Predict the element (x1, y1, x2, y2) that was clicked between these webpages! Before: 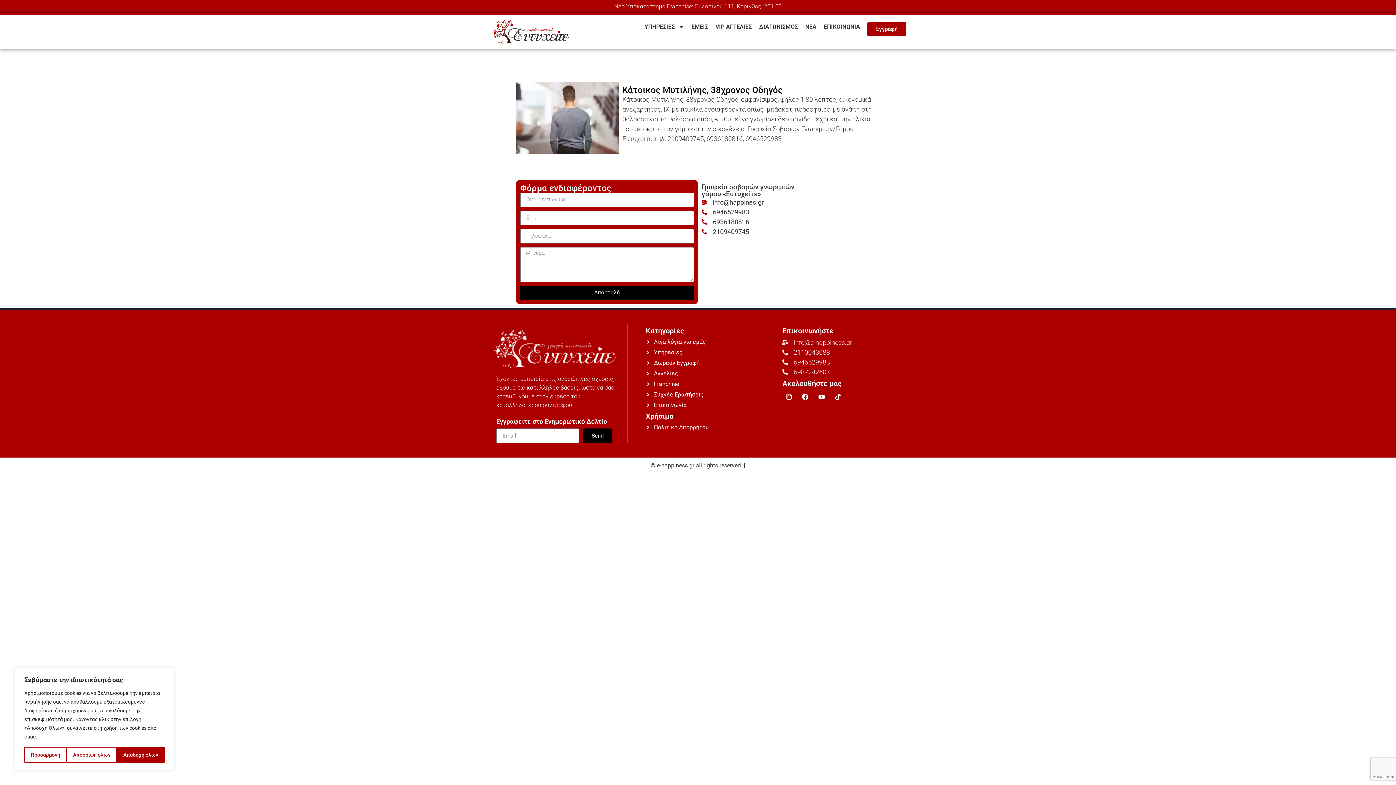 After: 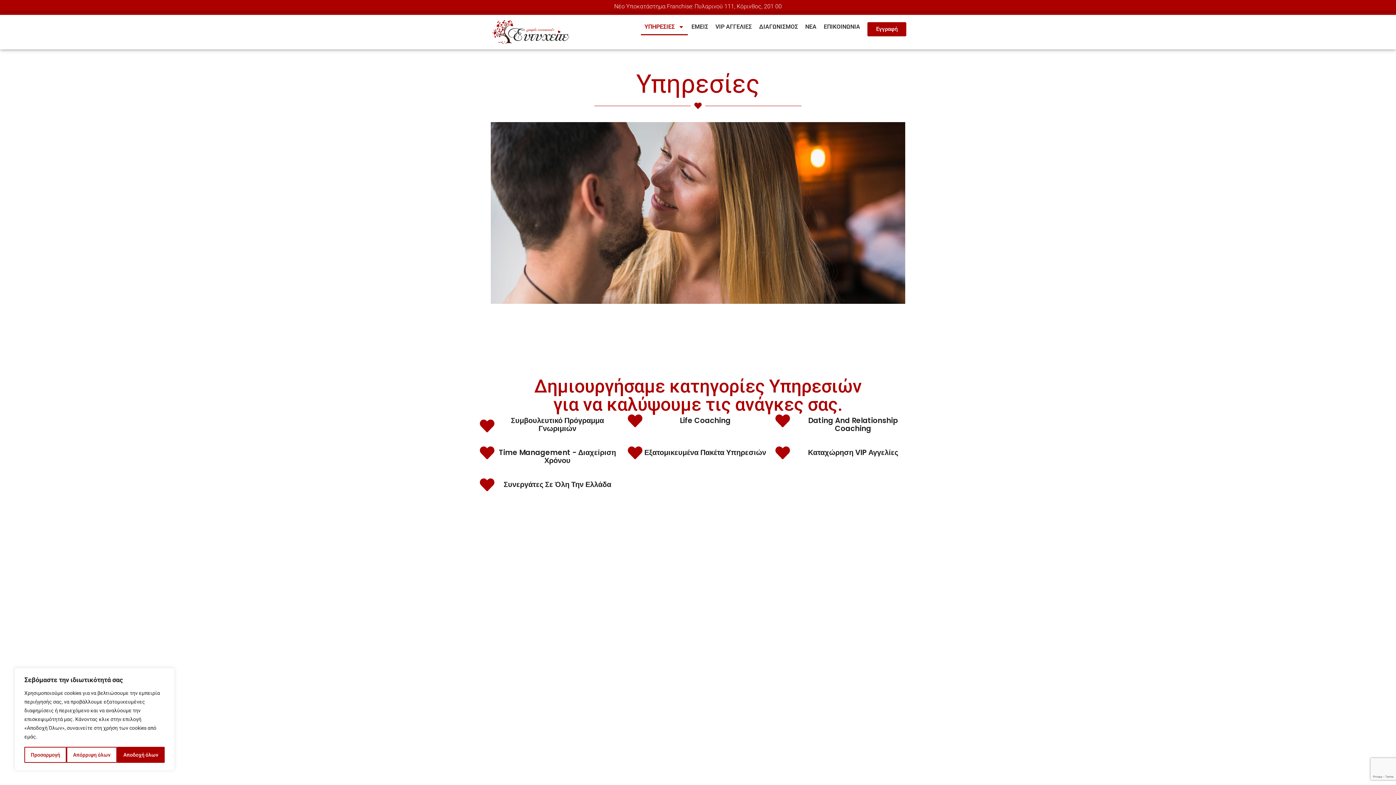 Action: bbox: (645, 348, 753, 357) label: Υπηρεσίες